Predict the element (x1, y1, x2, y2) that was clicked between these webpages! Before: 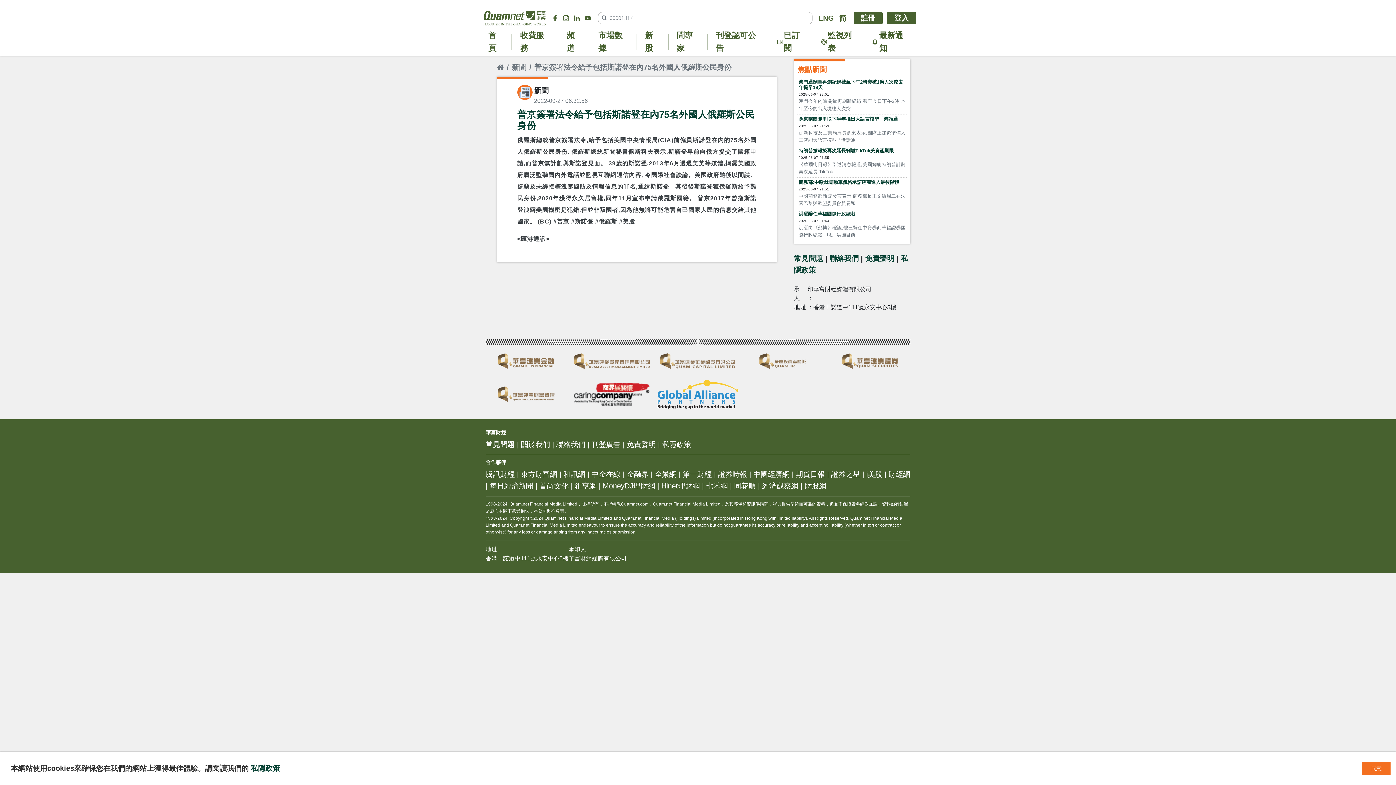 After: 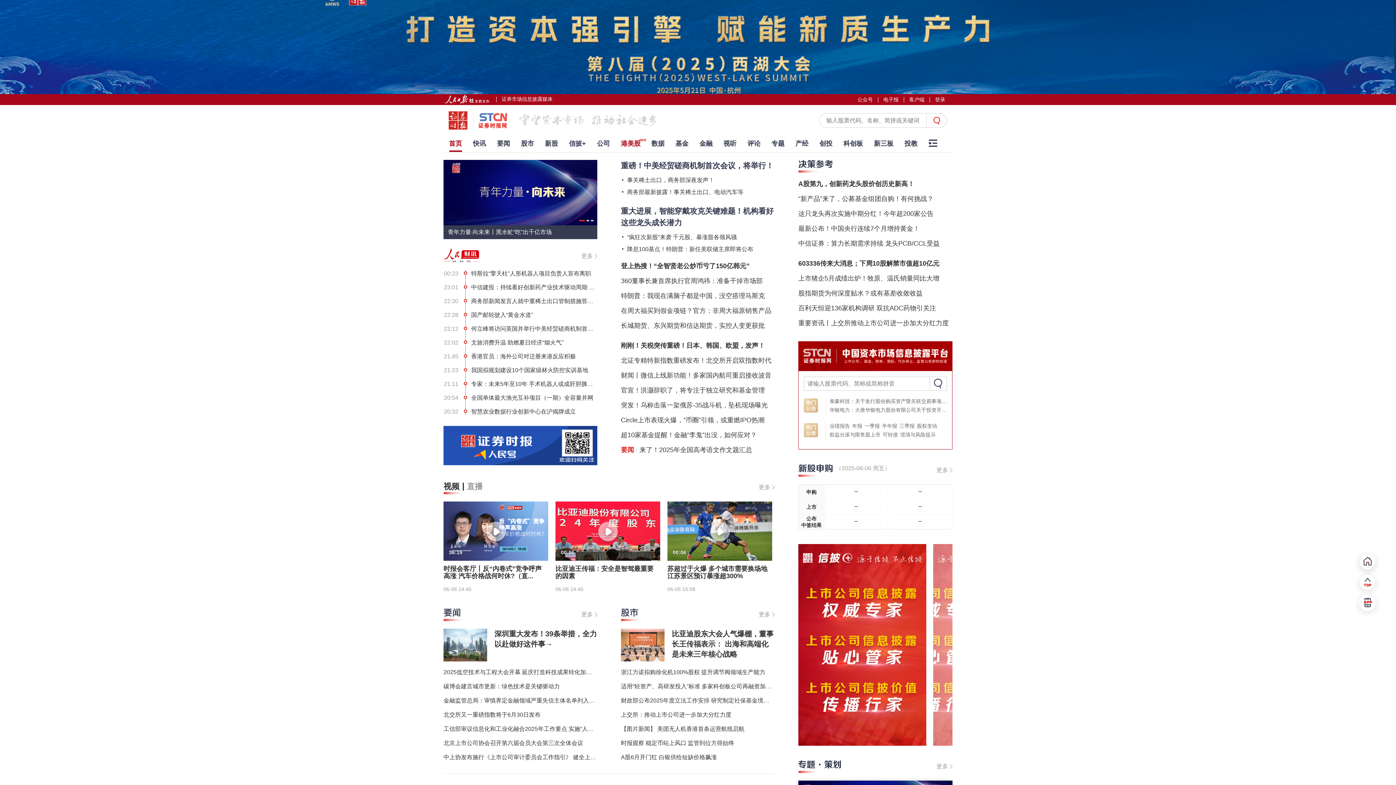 Action: label: 證券時報 bbox: (718, 470, 747, 478)